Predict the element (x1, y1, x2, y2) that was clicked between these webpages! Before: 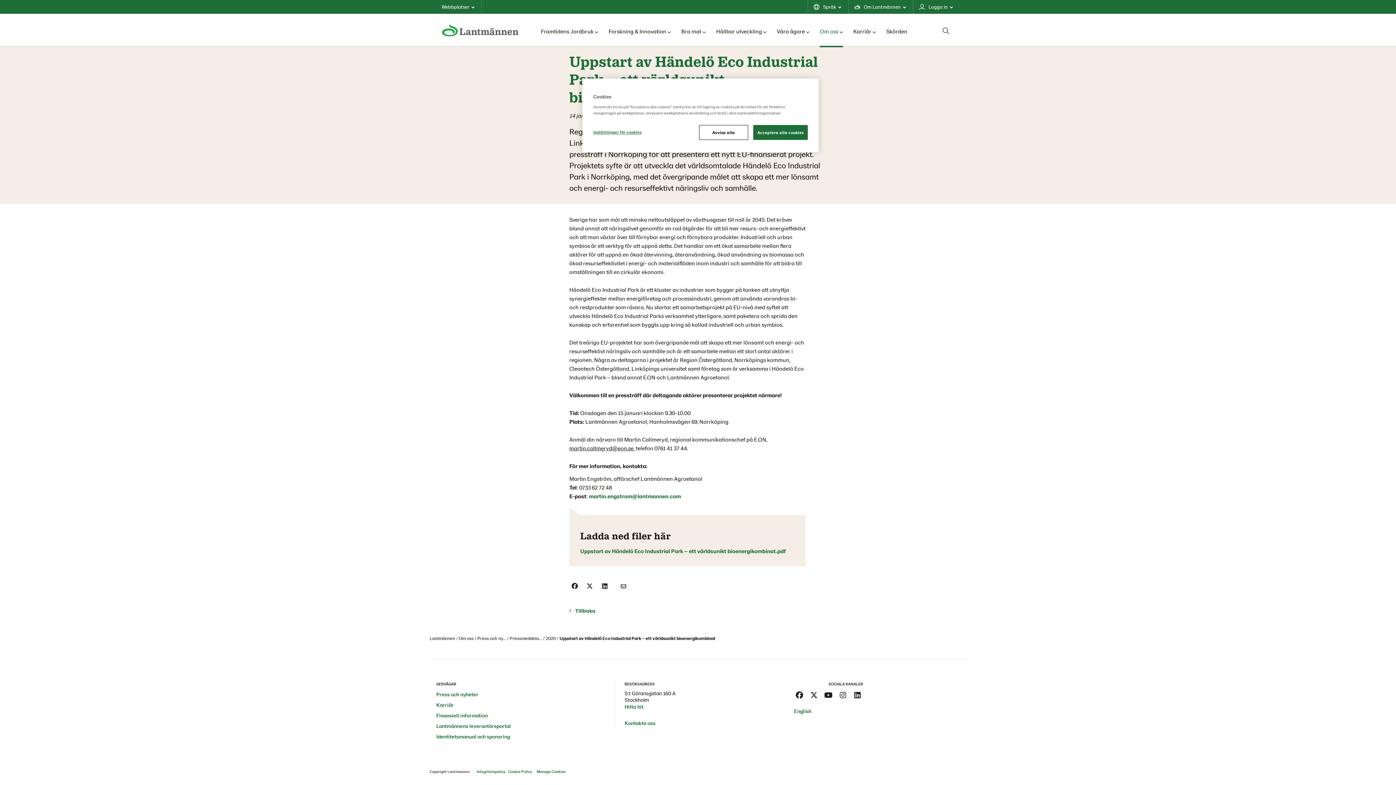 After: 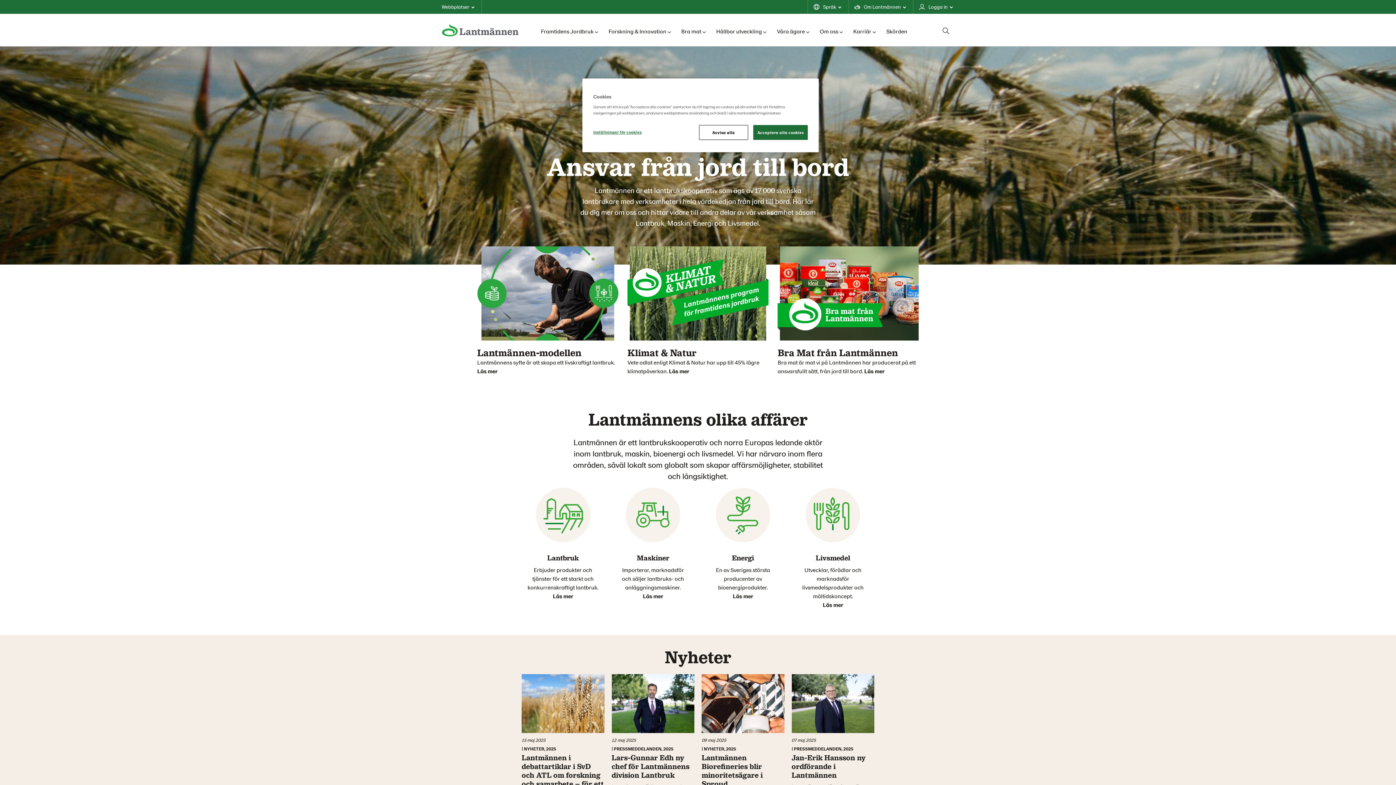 Action: bbox: (442, 23, 518, 37)